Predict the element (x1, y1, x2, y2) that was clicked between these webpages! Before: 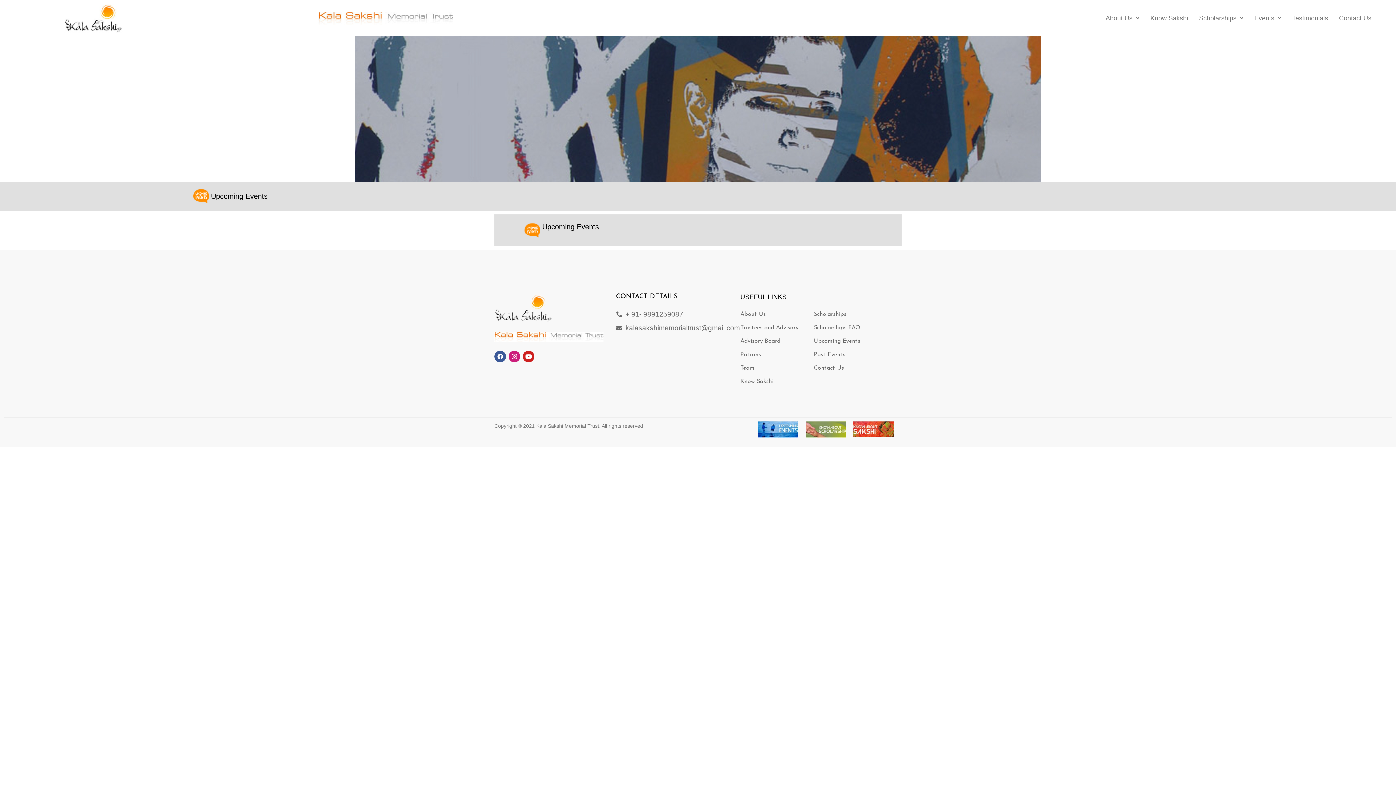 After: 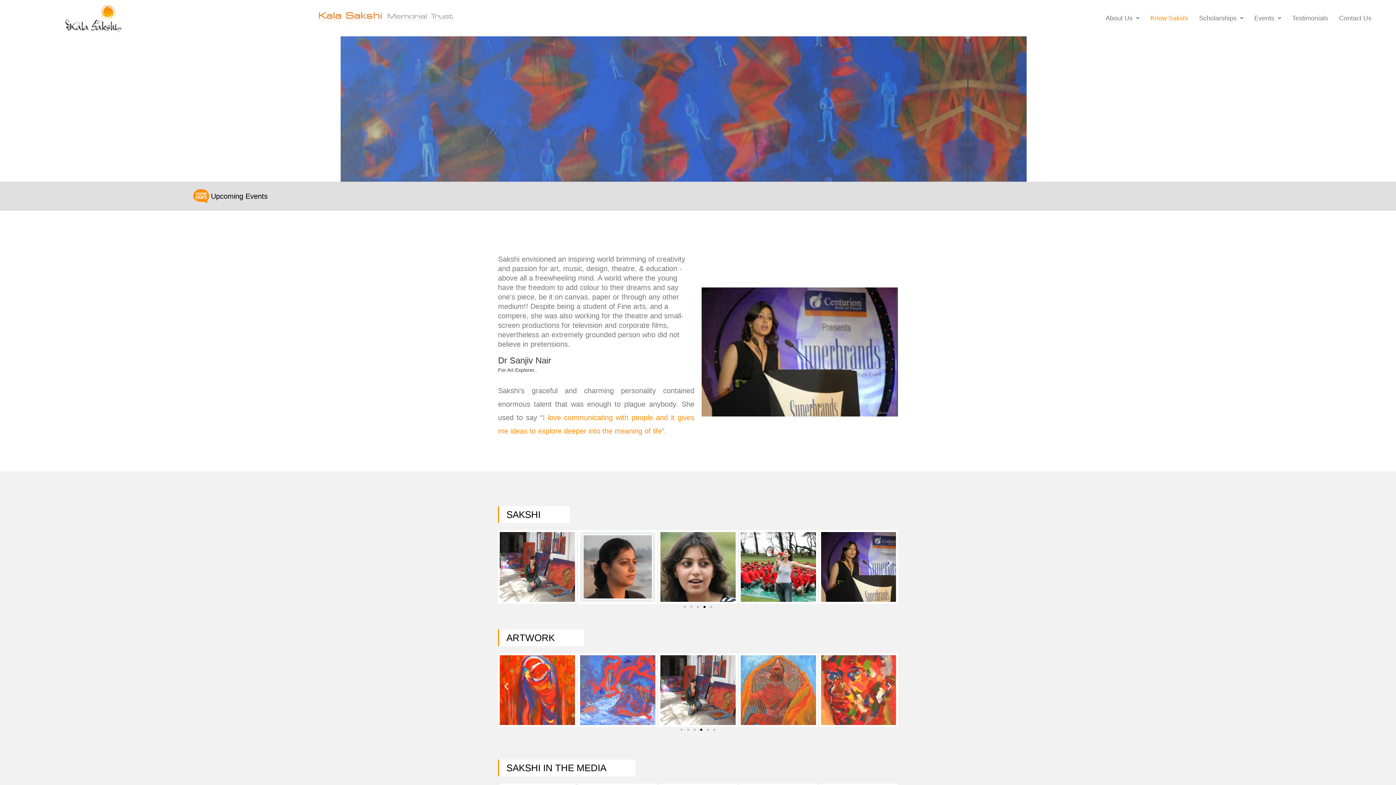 Action: label: Know Sakshi bbox: (740, 378, 773, 384)